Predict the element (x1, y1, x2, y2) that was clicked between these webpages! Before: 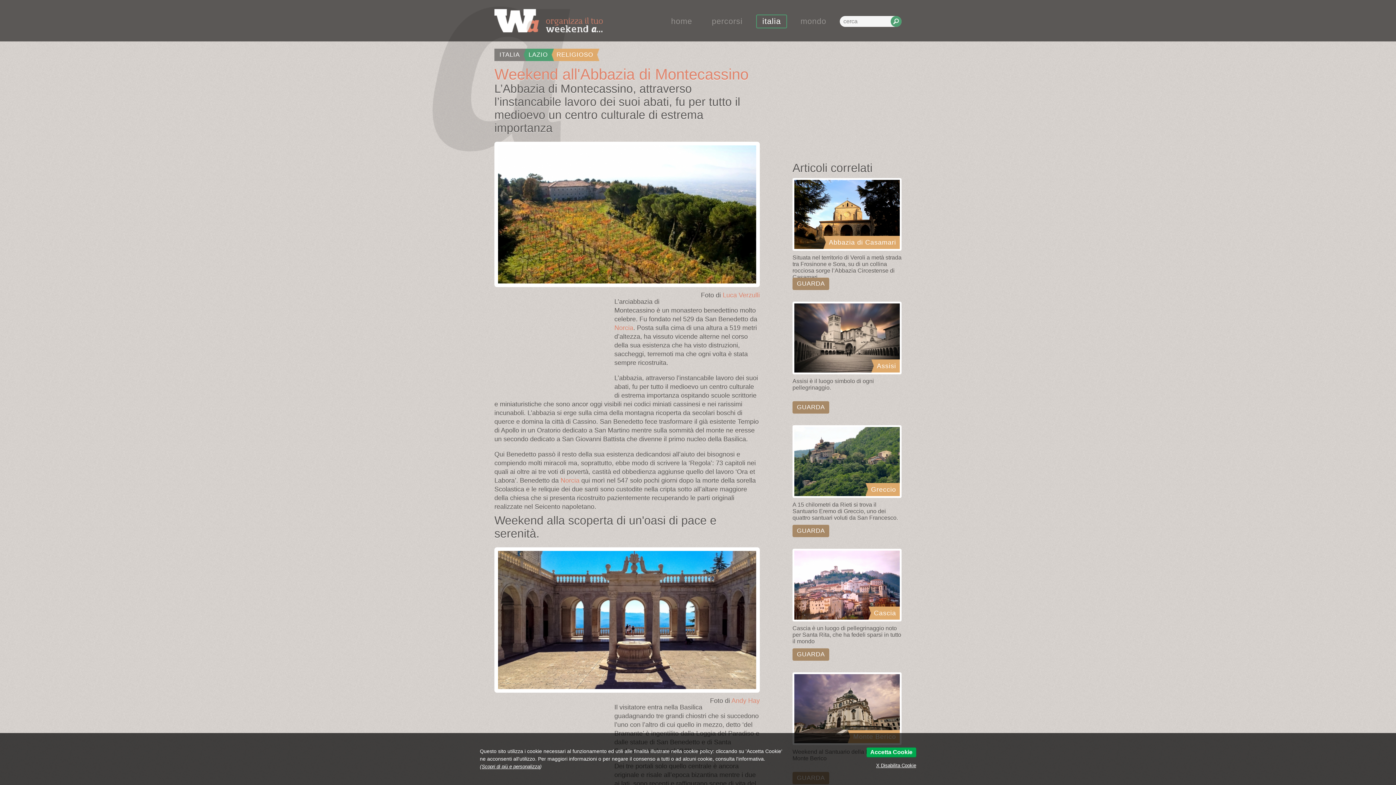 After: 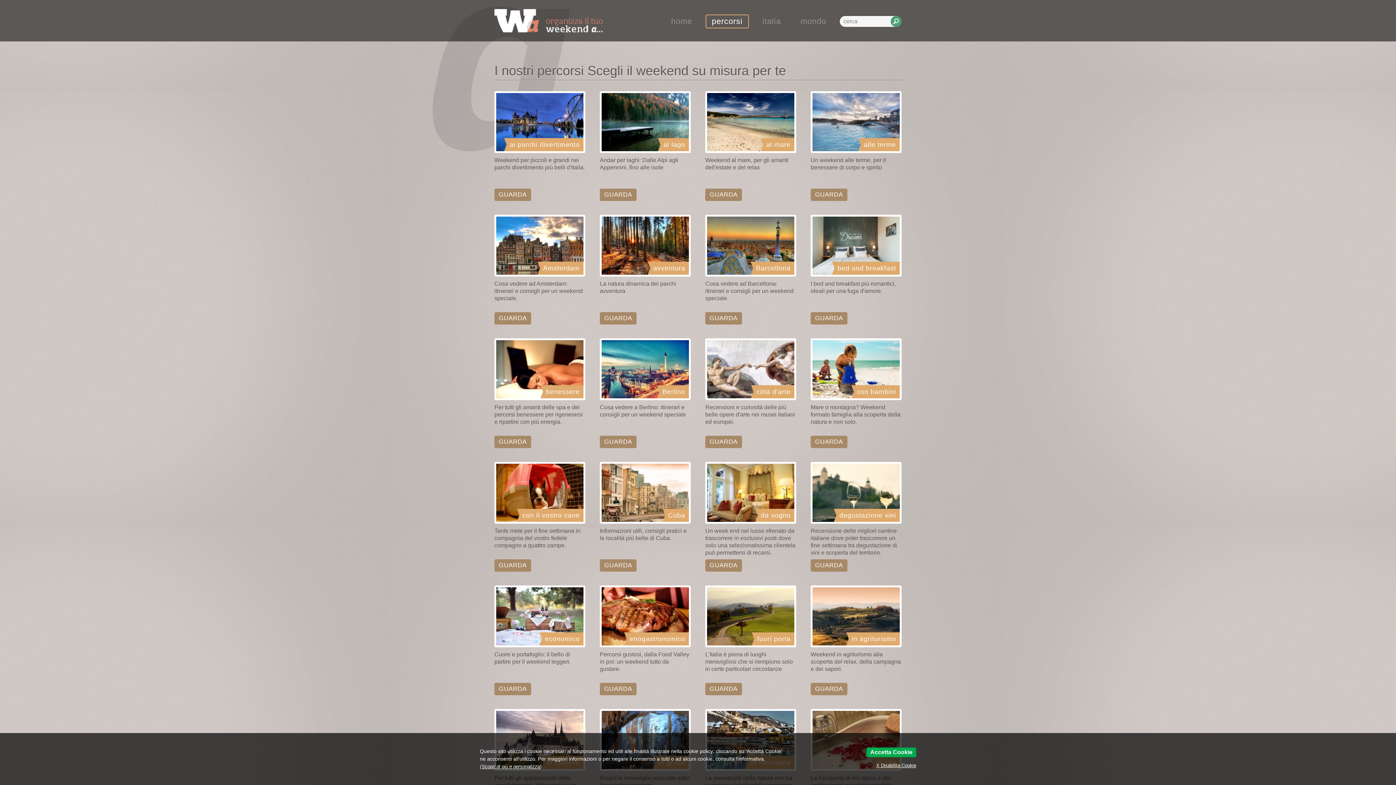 Action: label: percorsi bbox: (705, 14, 749, 28)